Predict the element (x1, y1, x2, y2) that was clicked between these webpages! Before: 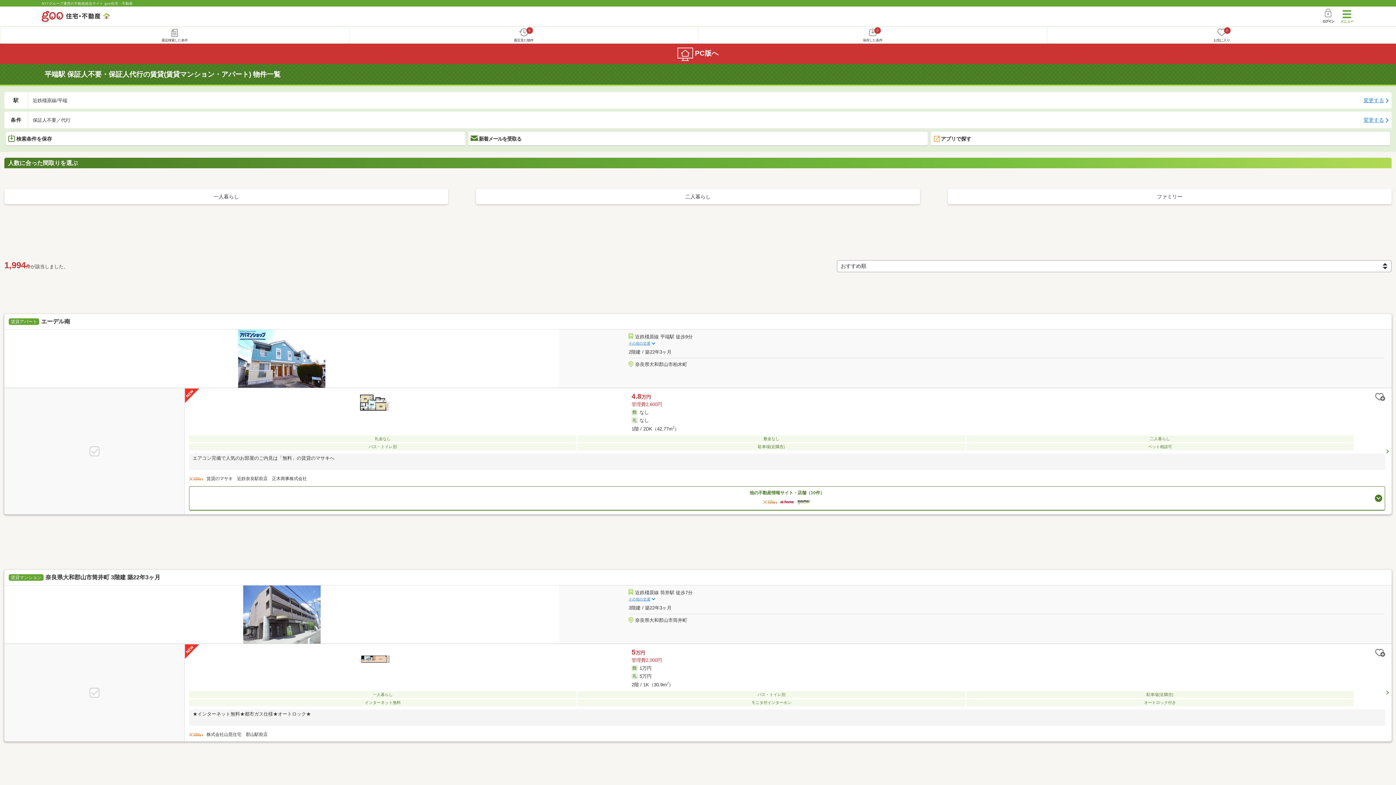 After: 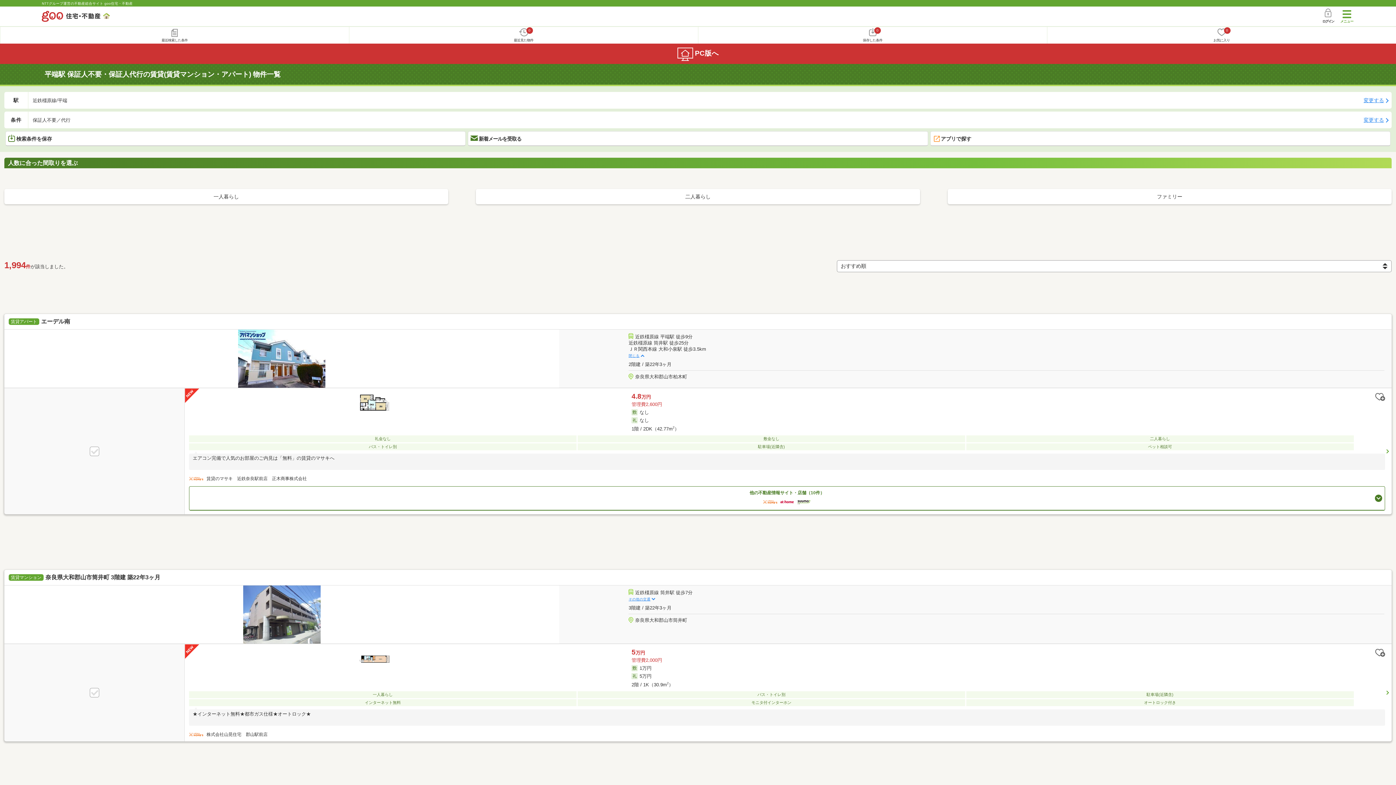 Action: label: その他の交通 bbox: (628, 341, 654, 345)